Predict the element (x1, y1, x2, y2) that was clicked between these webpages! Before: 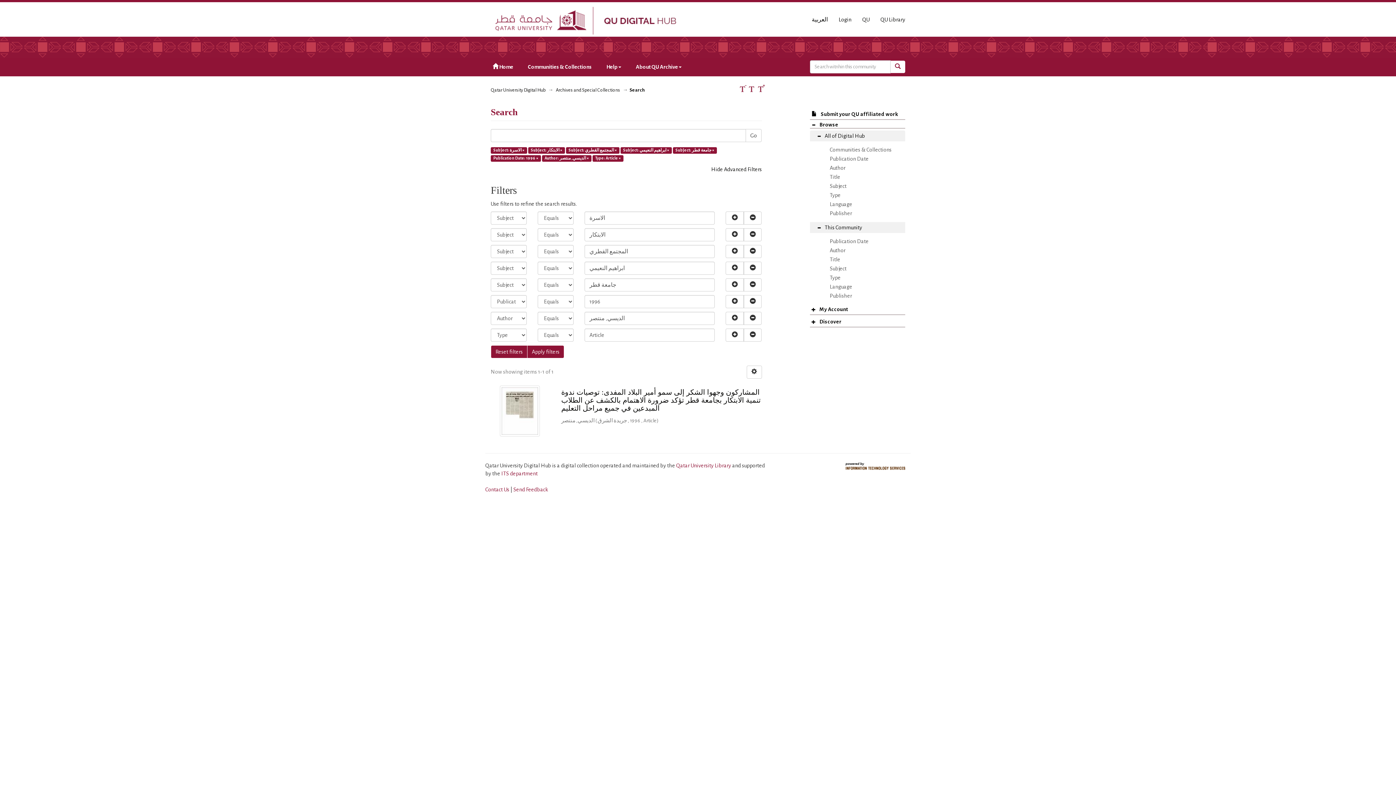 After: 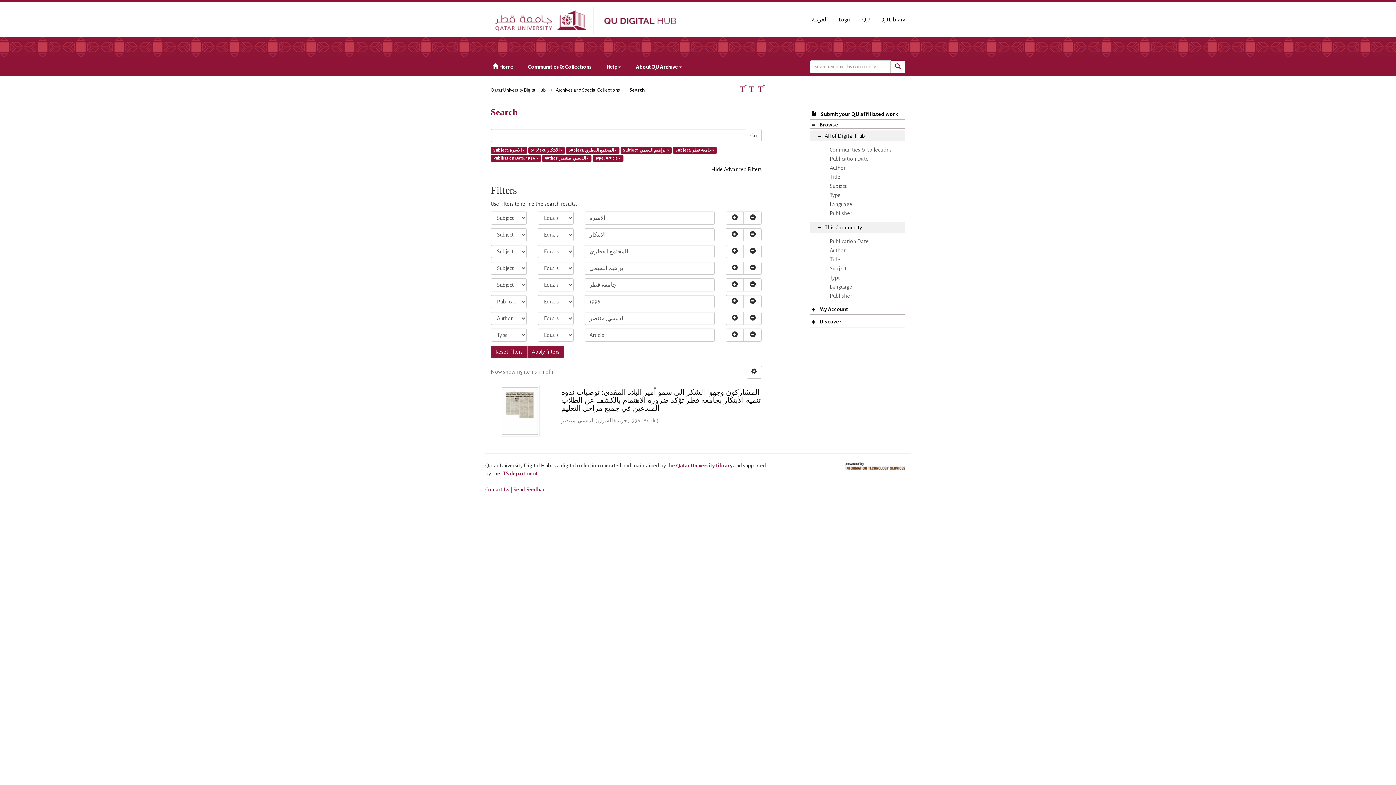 Action: bbox: (676, 462, 732, 468) label: Qatar University Library 